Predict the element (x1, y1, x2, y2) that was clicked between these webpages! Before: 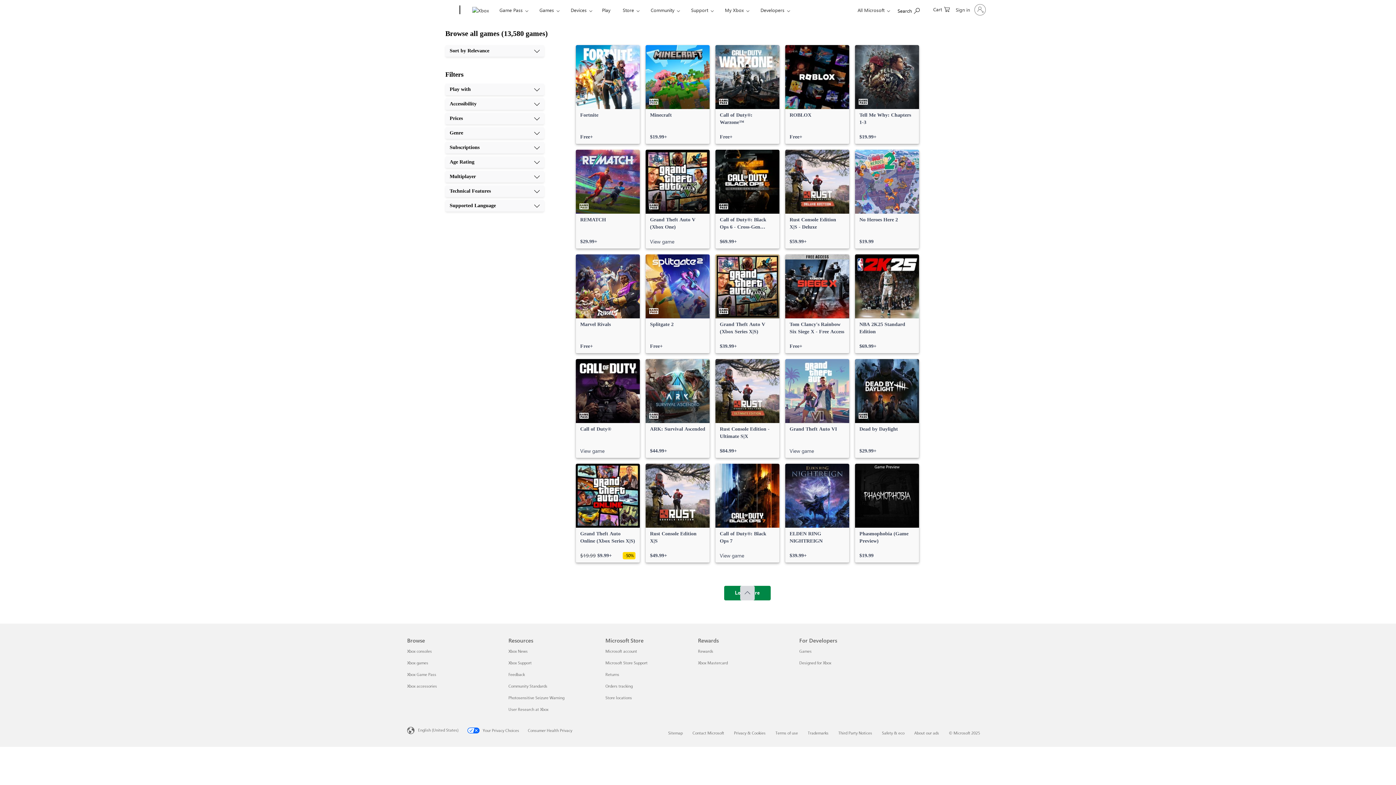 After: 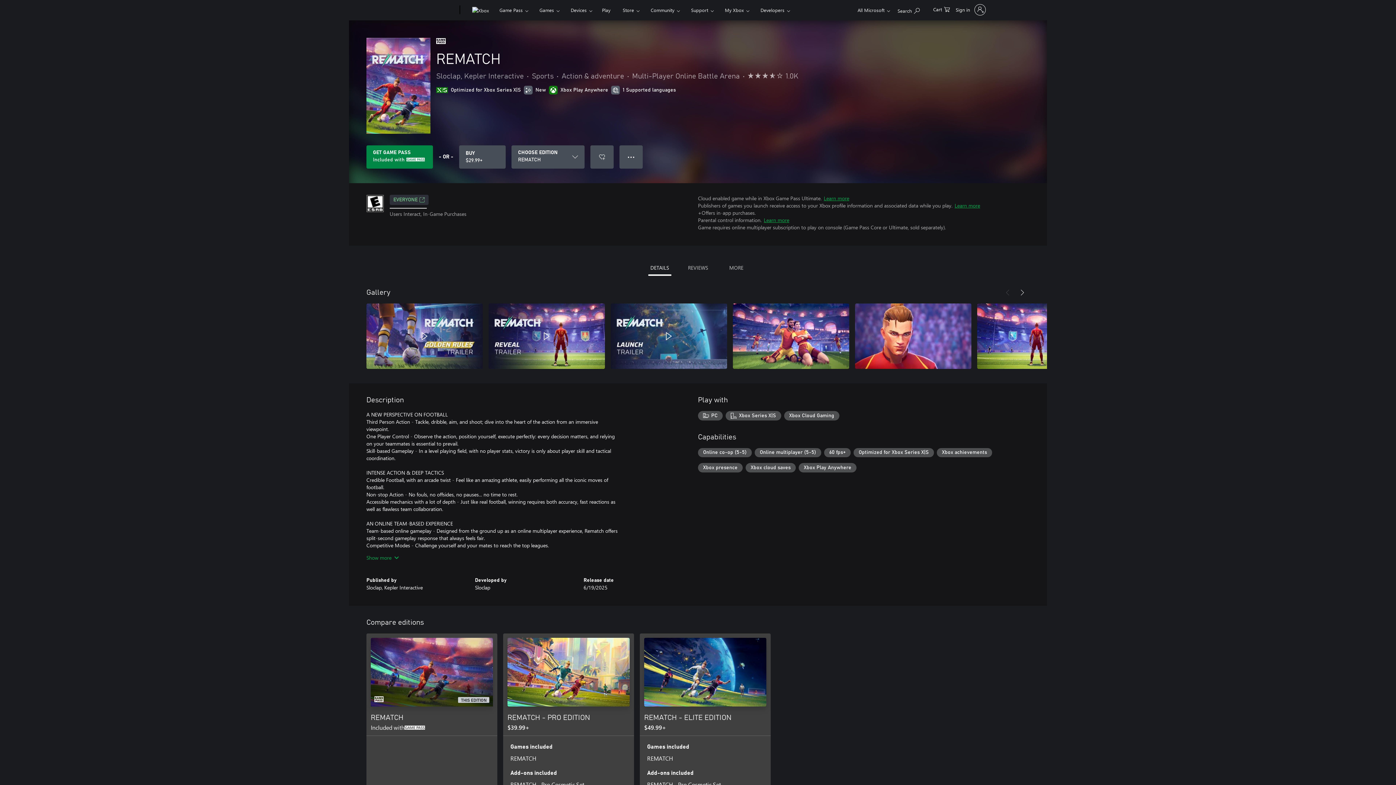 Action: label: REMATCH, $29.99 bbox: (576, 149, 640, 248)